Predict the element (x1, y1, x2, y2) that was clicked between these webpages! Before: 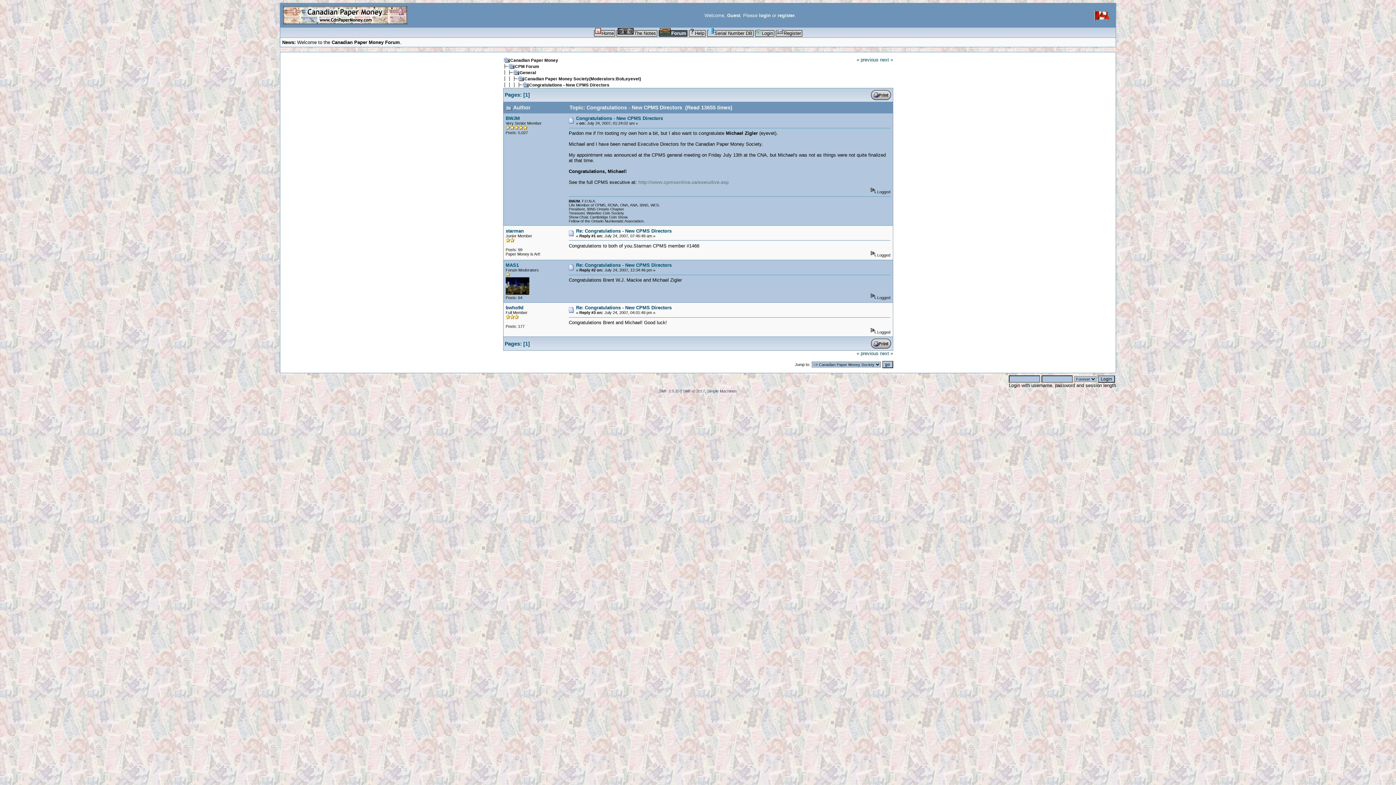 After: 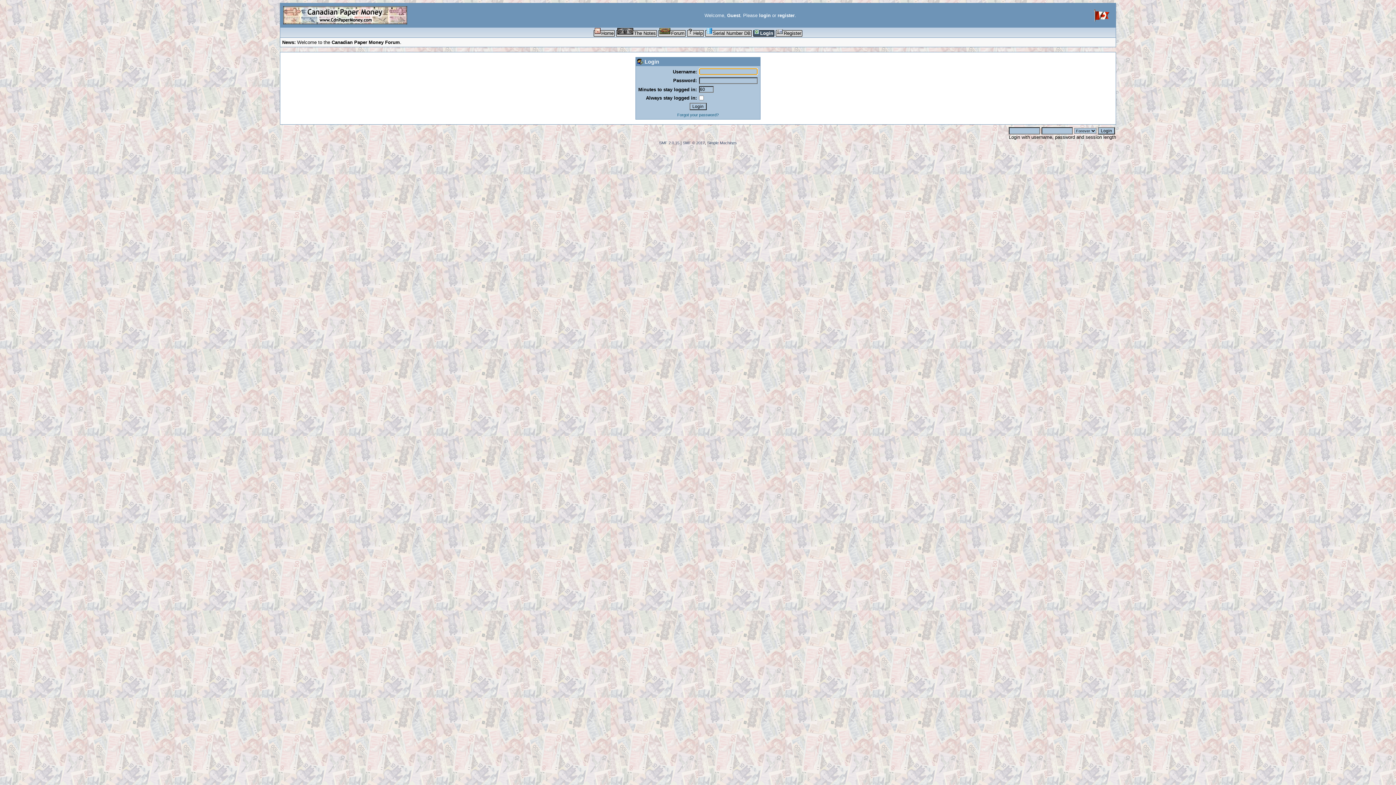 Action: label: login bbox: (759, 12, 770, 18)